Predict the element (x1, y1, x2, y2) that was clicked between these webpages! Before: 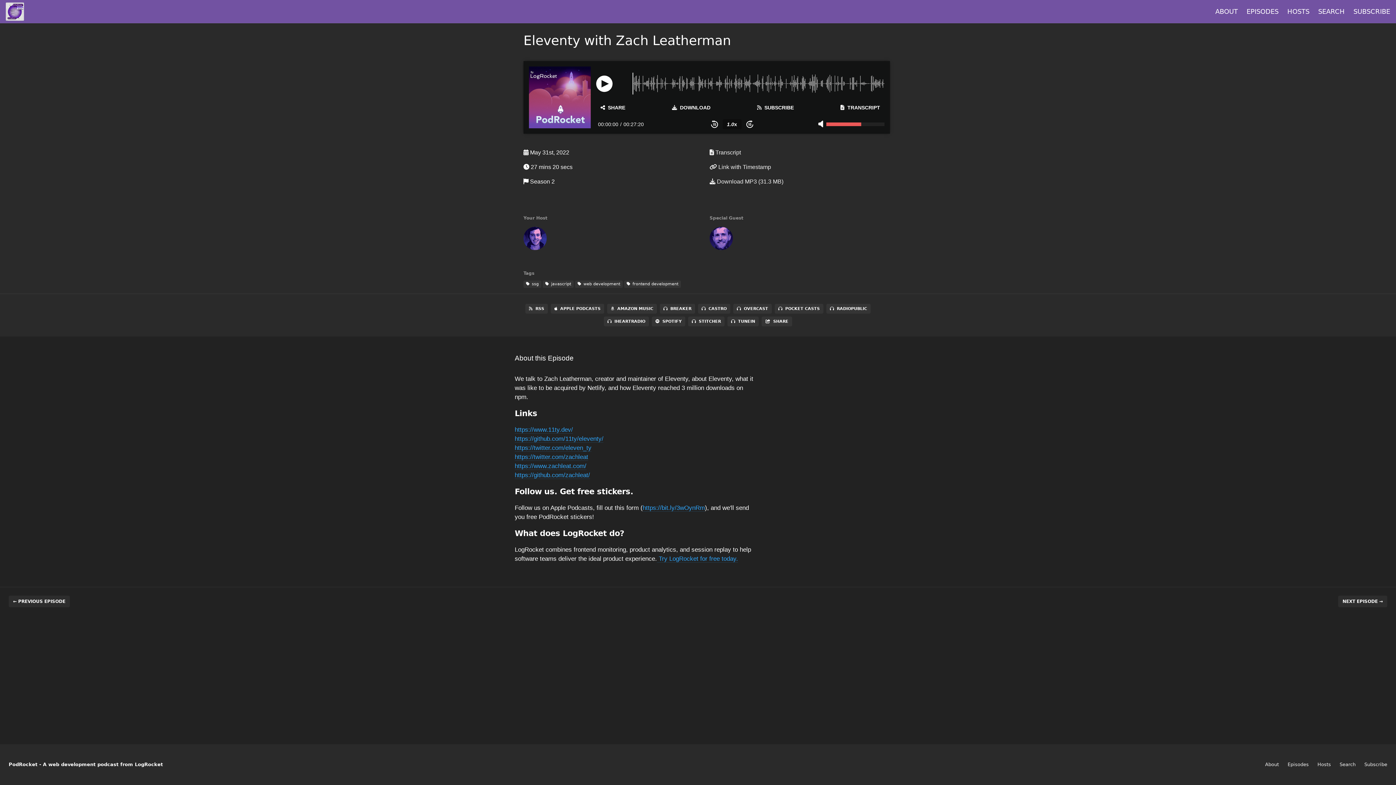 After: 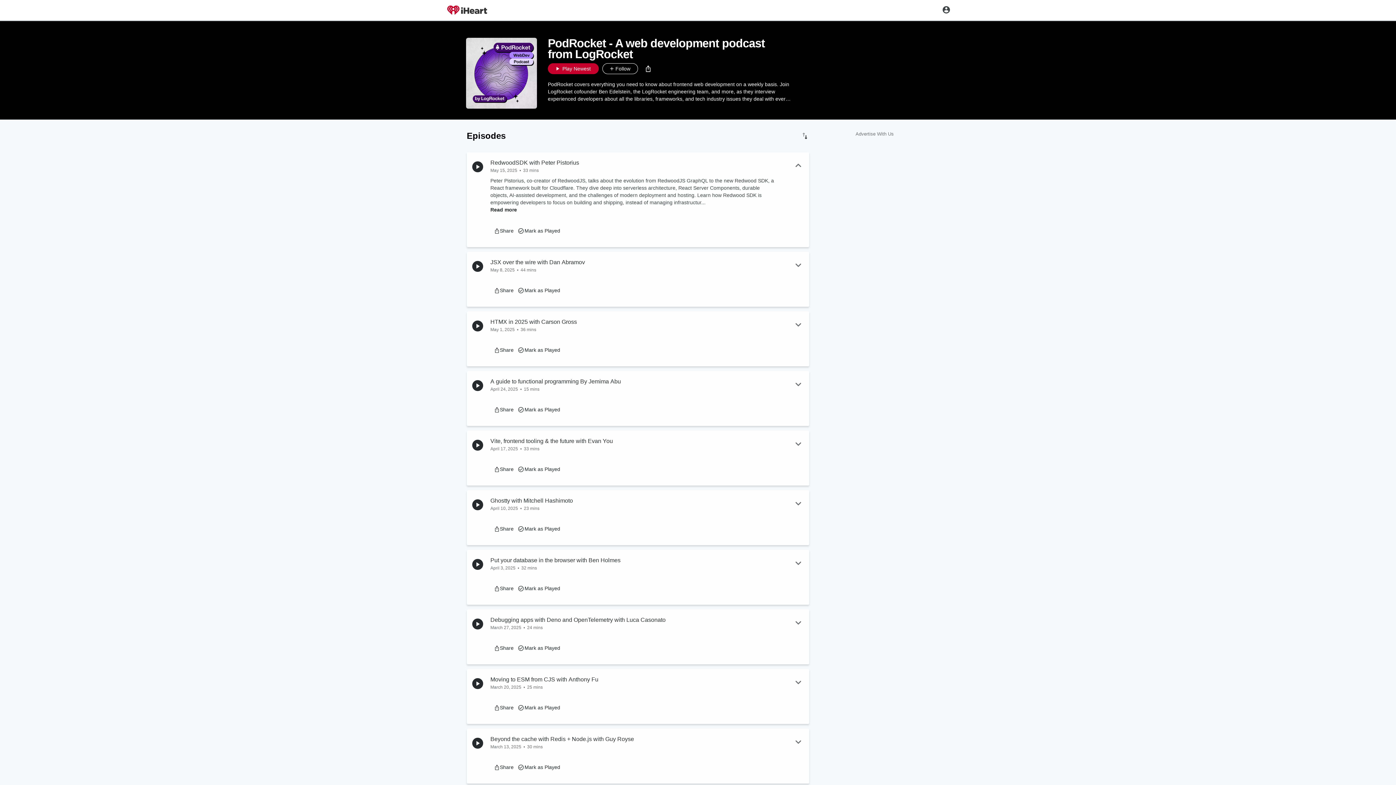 Action: bbox: (604, 316, 649, 326) label: IHEARTRADIO